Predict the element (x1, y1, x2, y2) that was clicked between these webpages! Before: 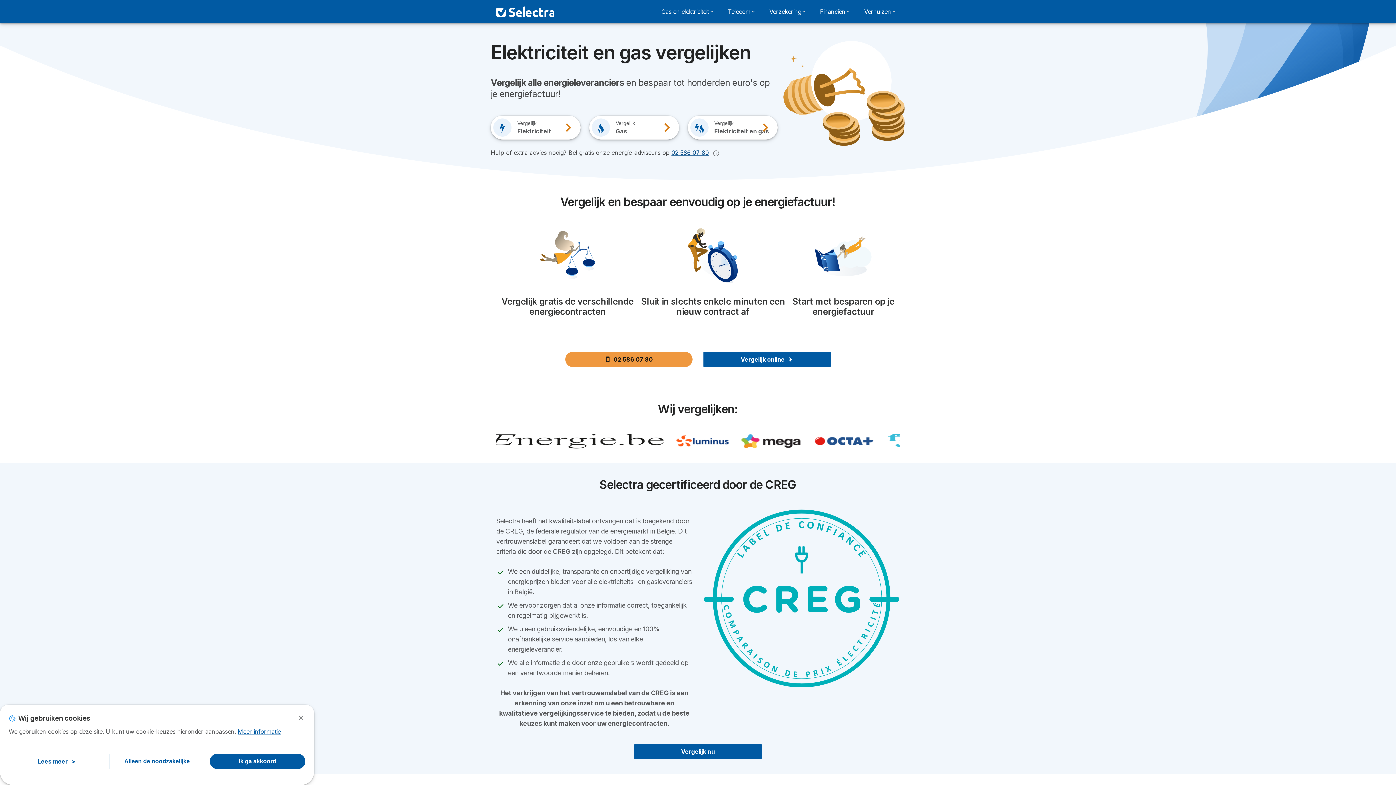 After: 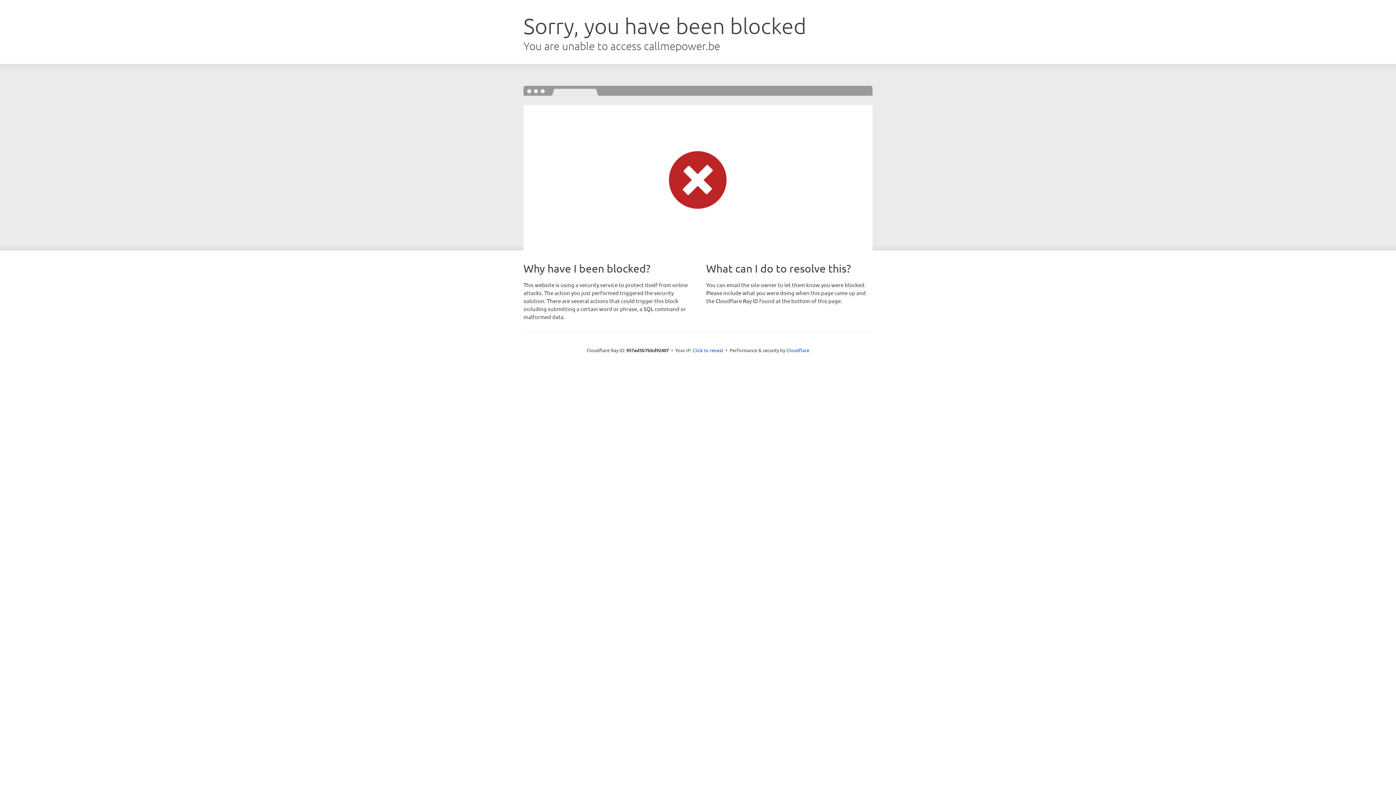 Action: bbox: (687, 115, 777, 139) label: Vergelijk
Elektriciteit en gas